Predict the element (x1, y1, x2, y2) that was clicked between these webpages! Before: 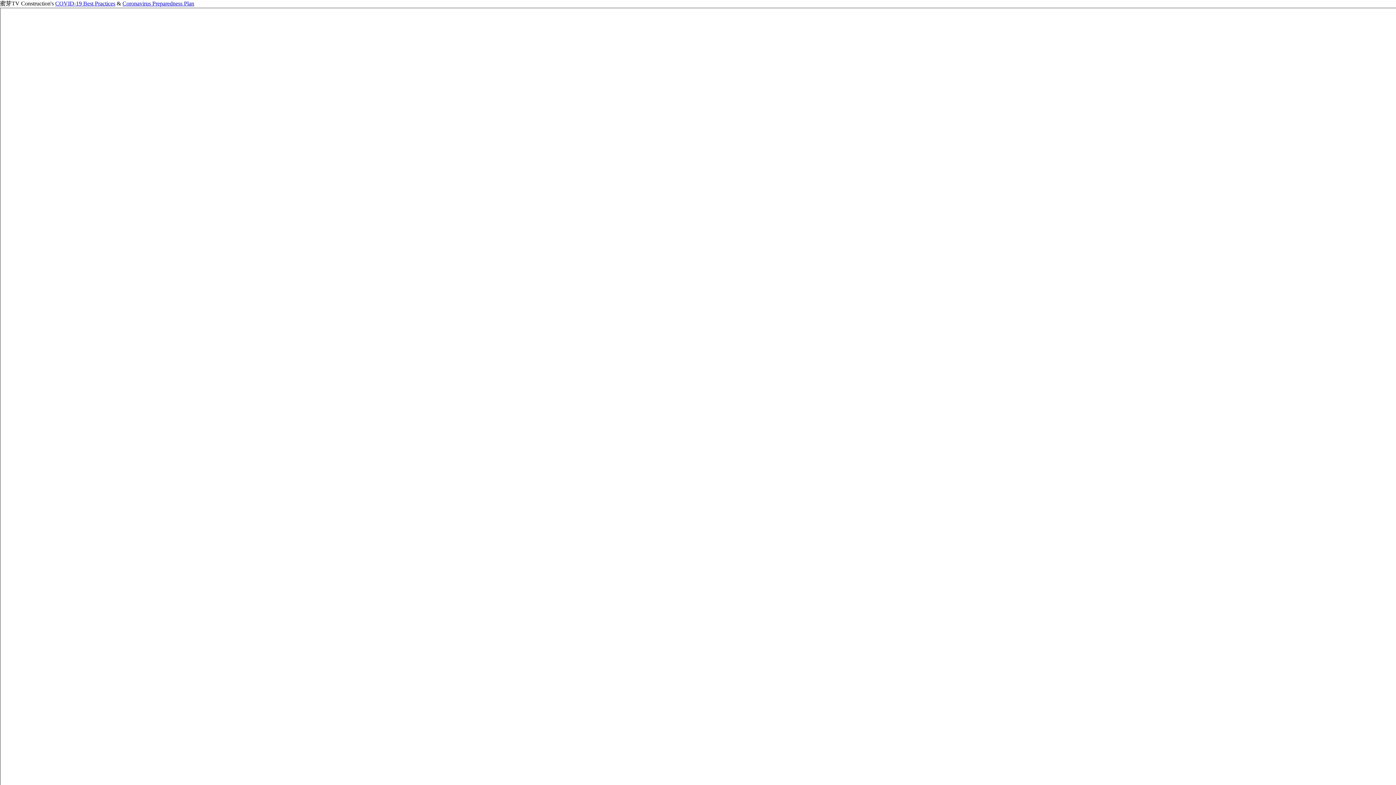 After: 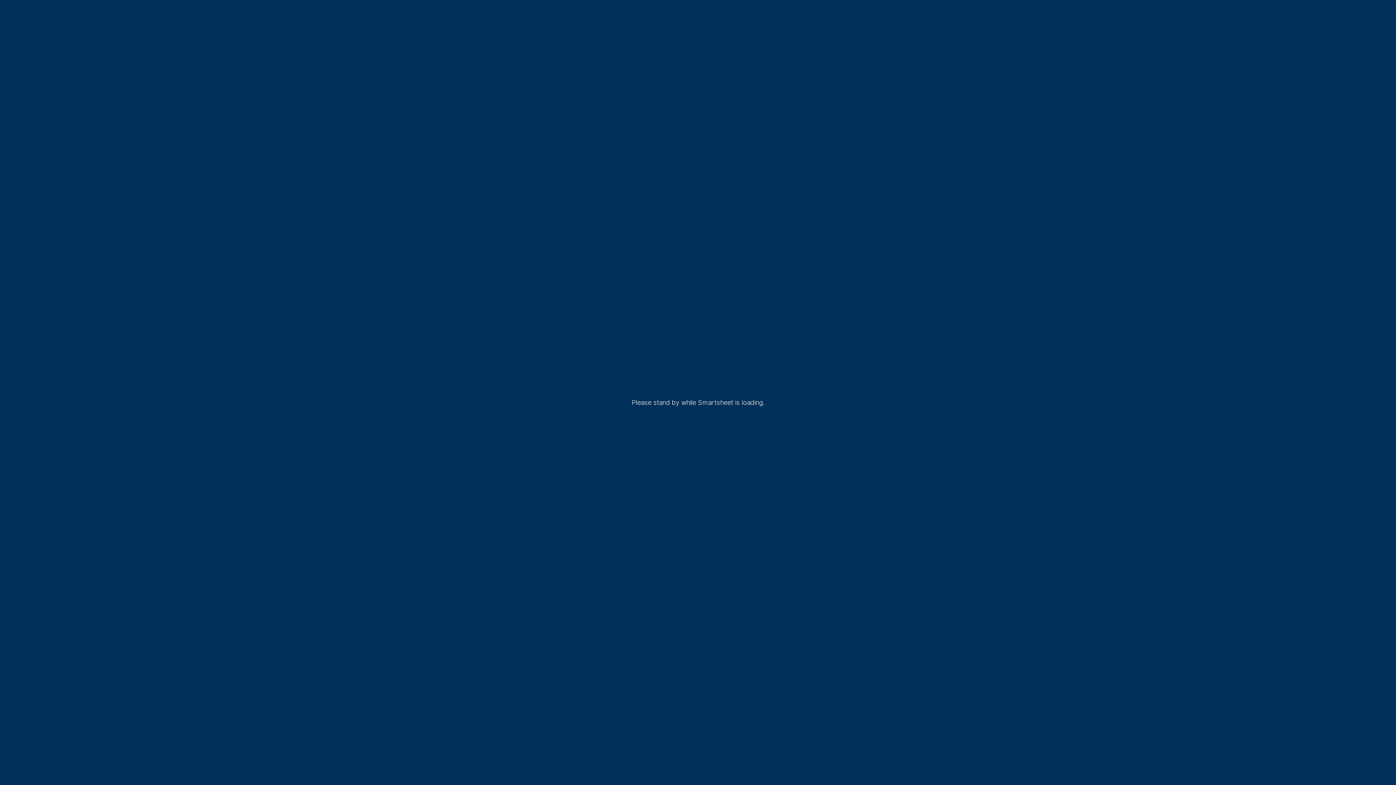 Action: label: Coronavirus Preparedness Plan bbox: (122, 0, 194, 6)